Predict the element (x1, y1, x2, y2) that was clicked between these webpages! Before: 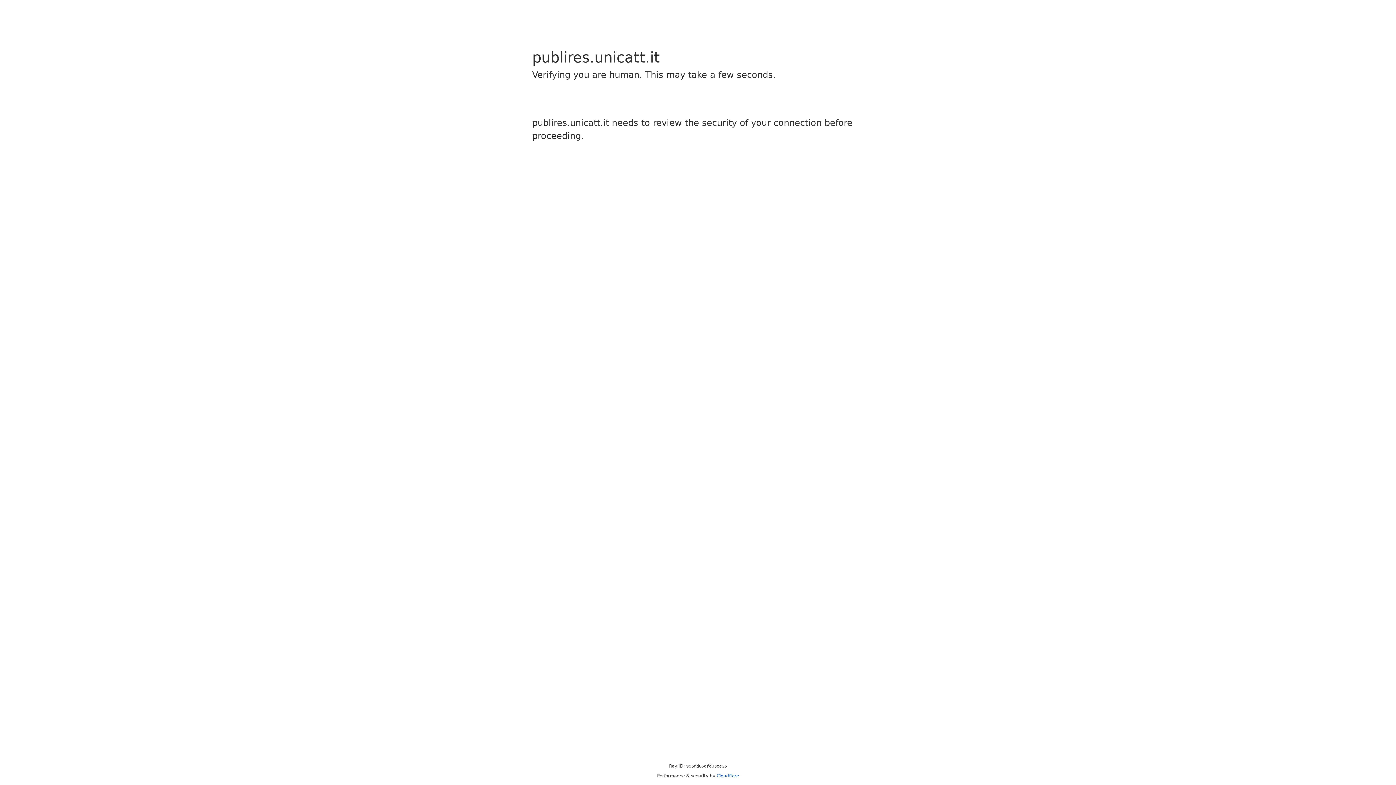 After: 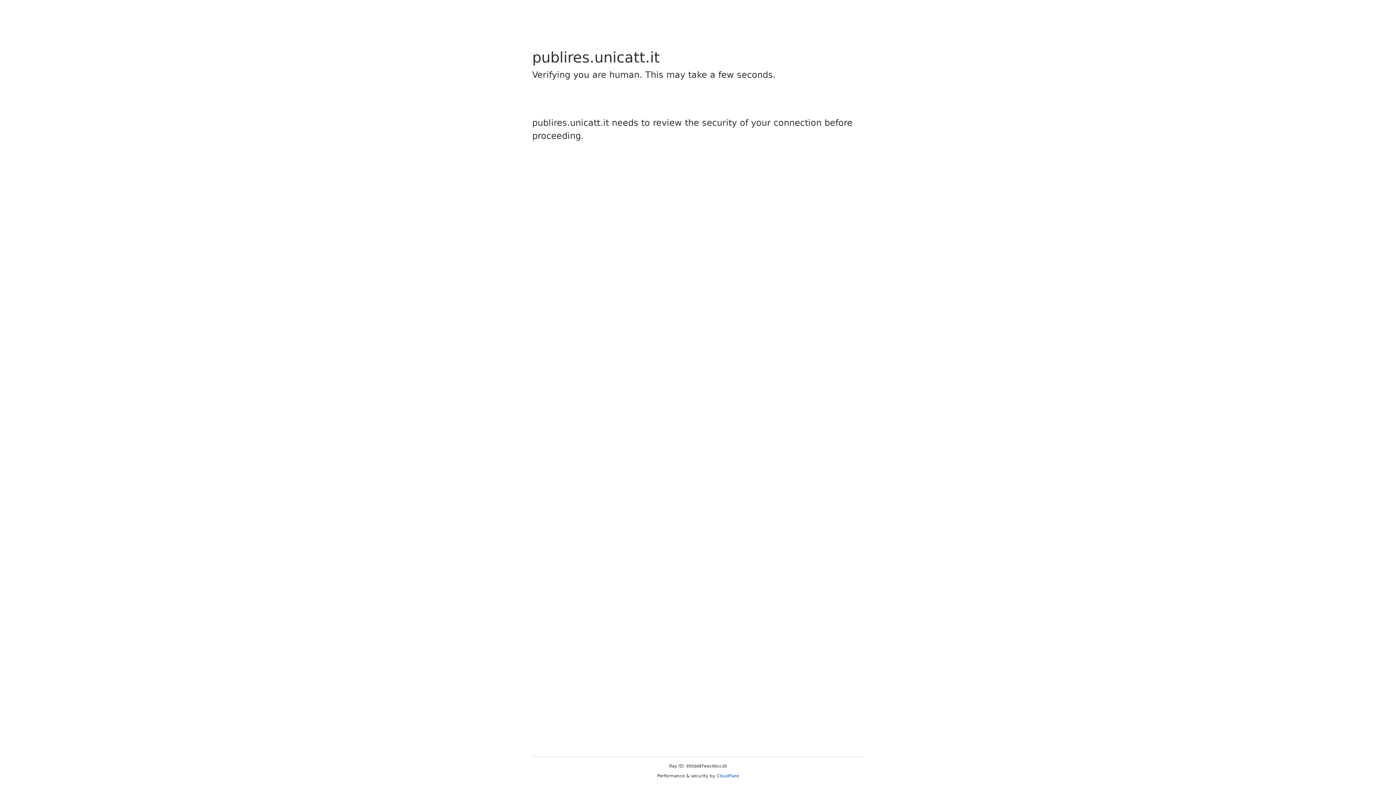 Action: label: Cloudflare bbox: (716, 773, 739, 778)